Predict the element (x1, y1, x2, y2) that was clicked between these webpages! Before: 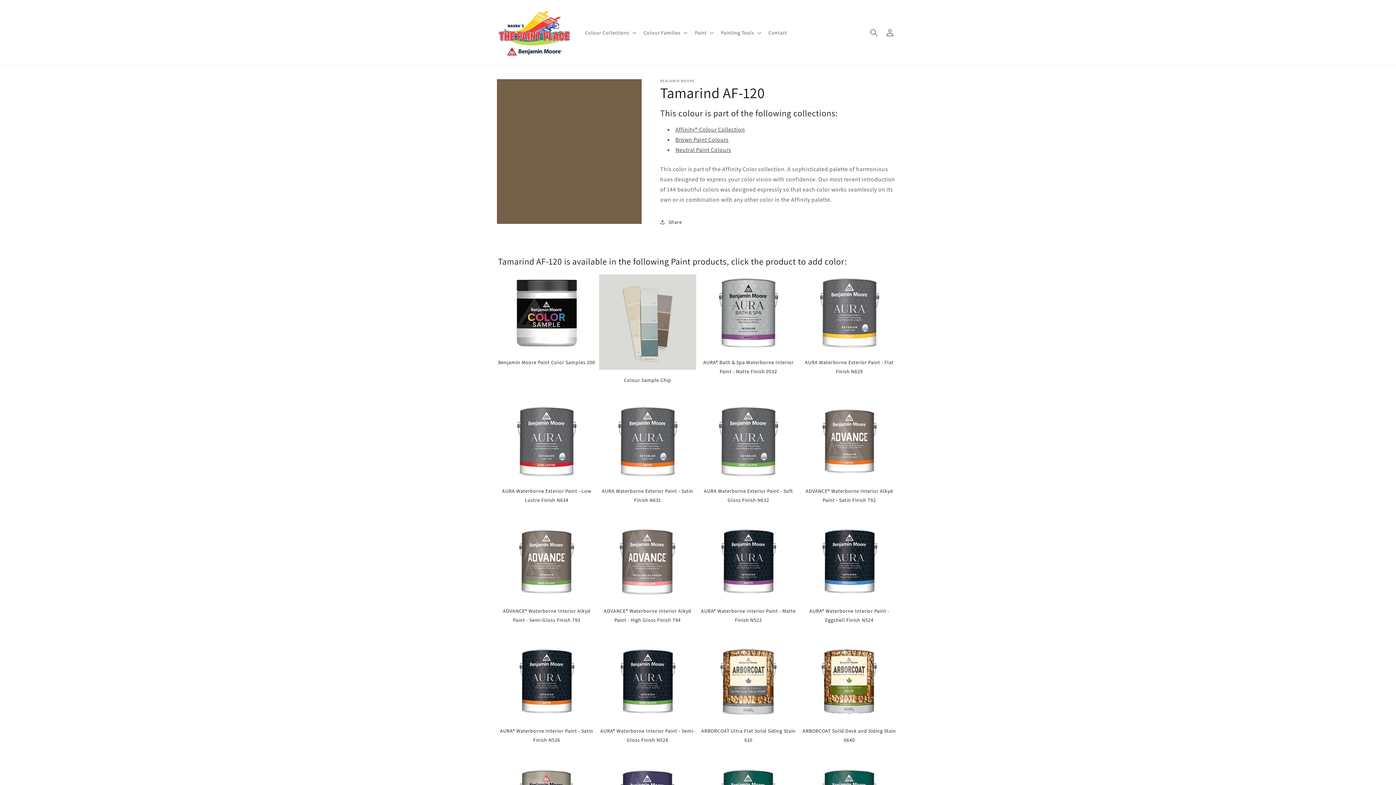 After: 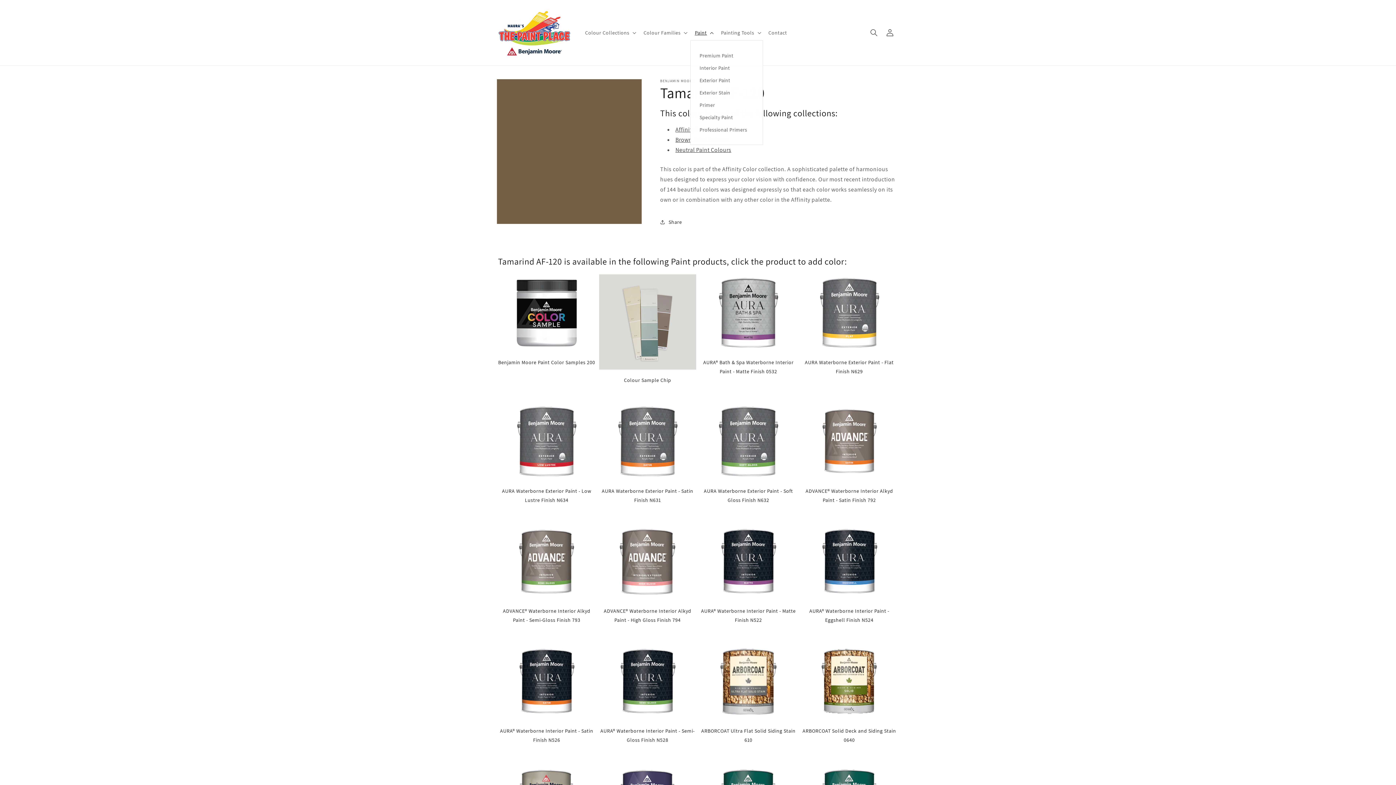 Action: label: Paint bbox: (690, 25, 716, 40)